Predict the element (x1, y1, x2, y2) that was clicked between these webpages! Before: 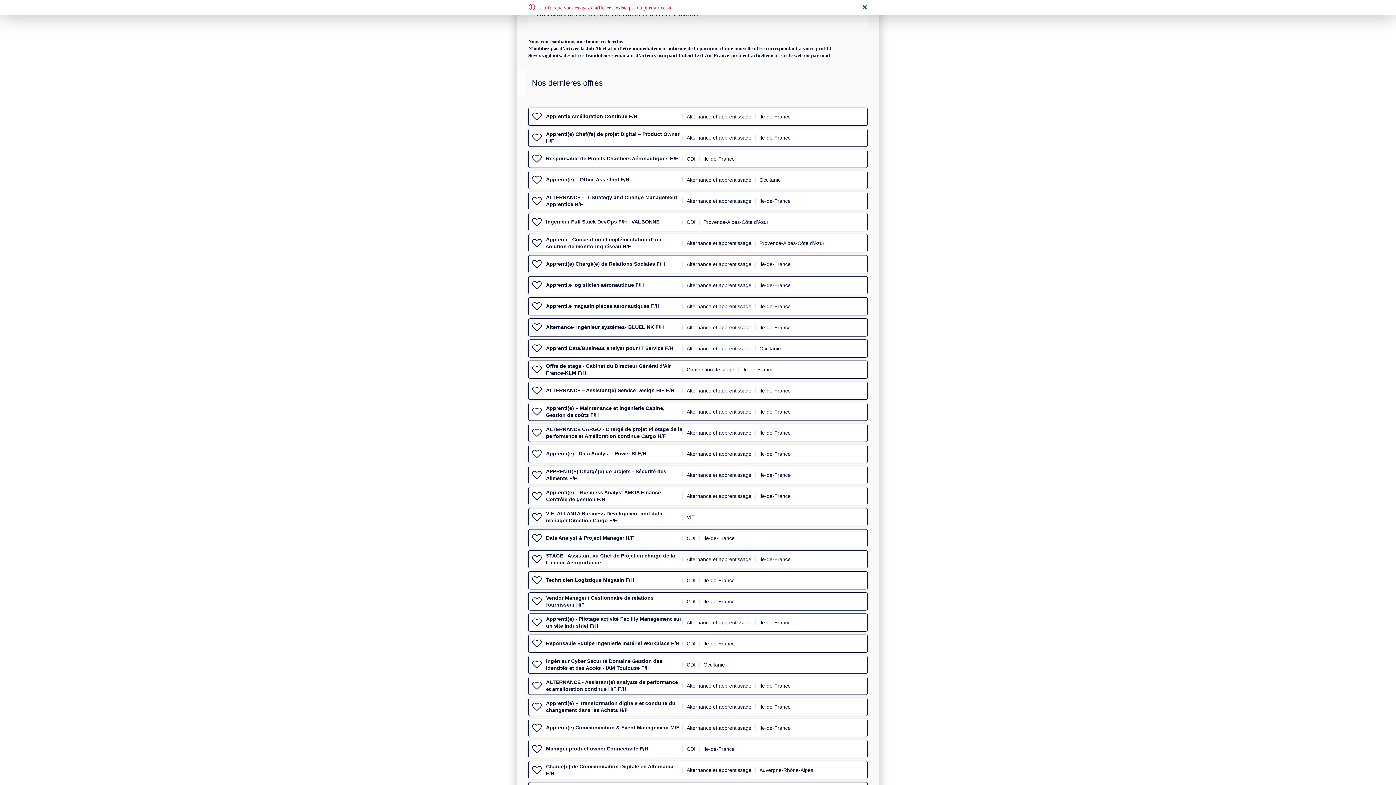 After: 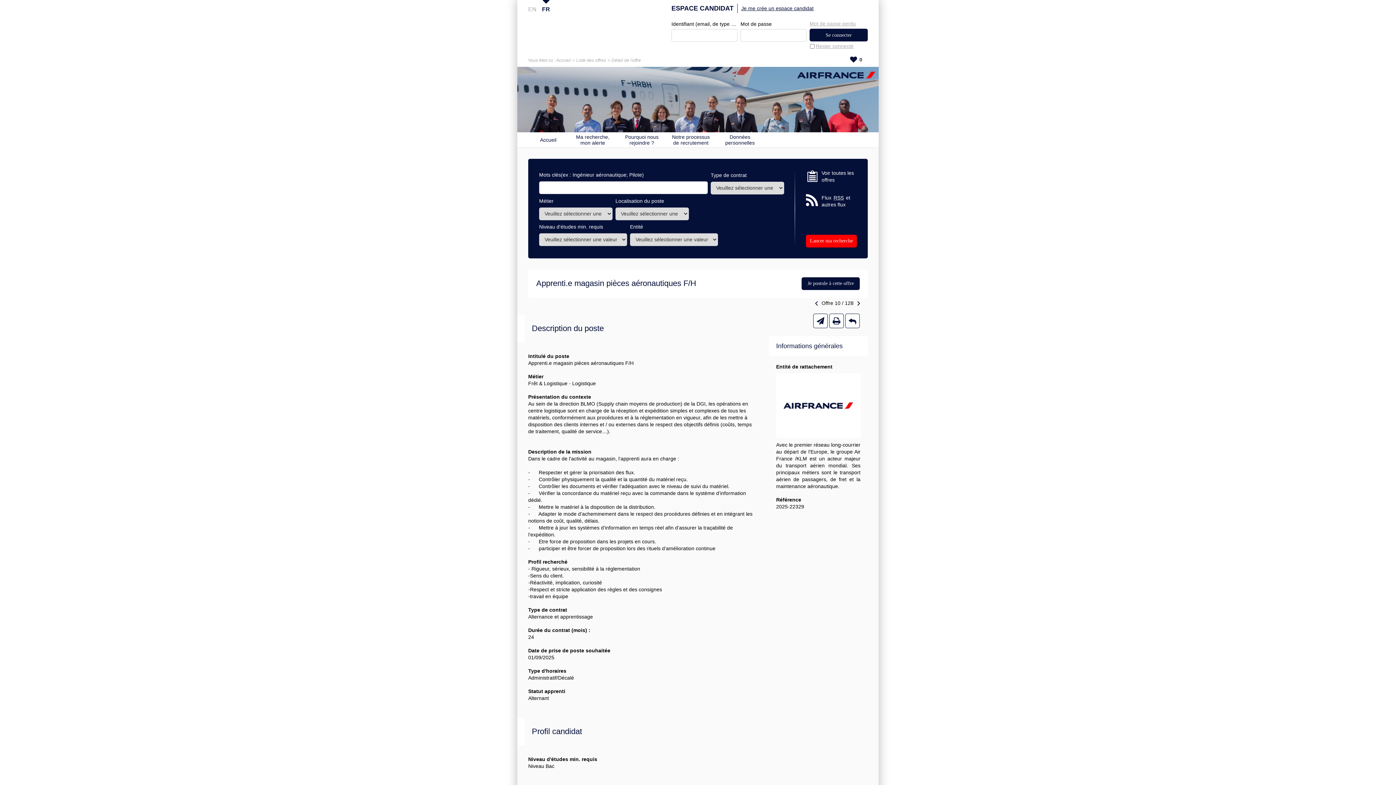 Action: bbox: (546, 303, 659, 309) label: Apprenti.e magasin pièces aéronautiques F/H